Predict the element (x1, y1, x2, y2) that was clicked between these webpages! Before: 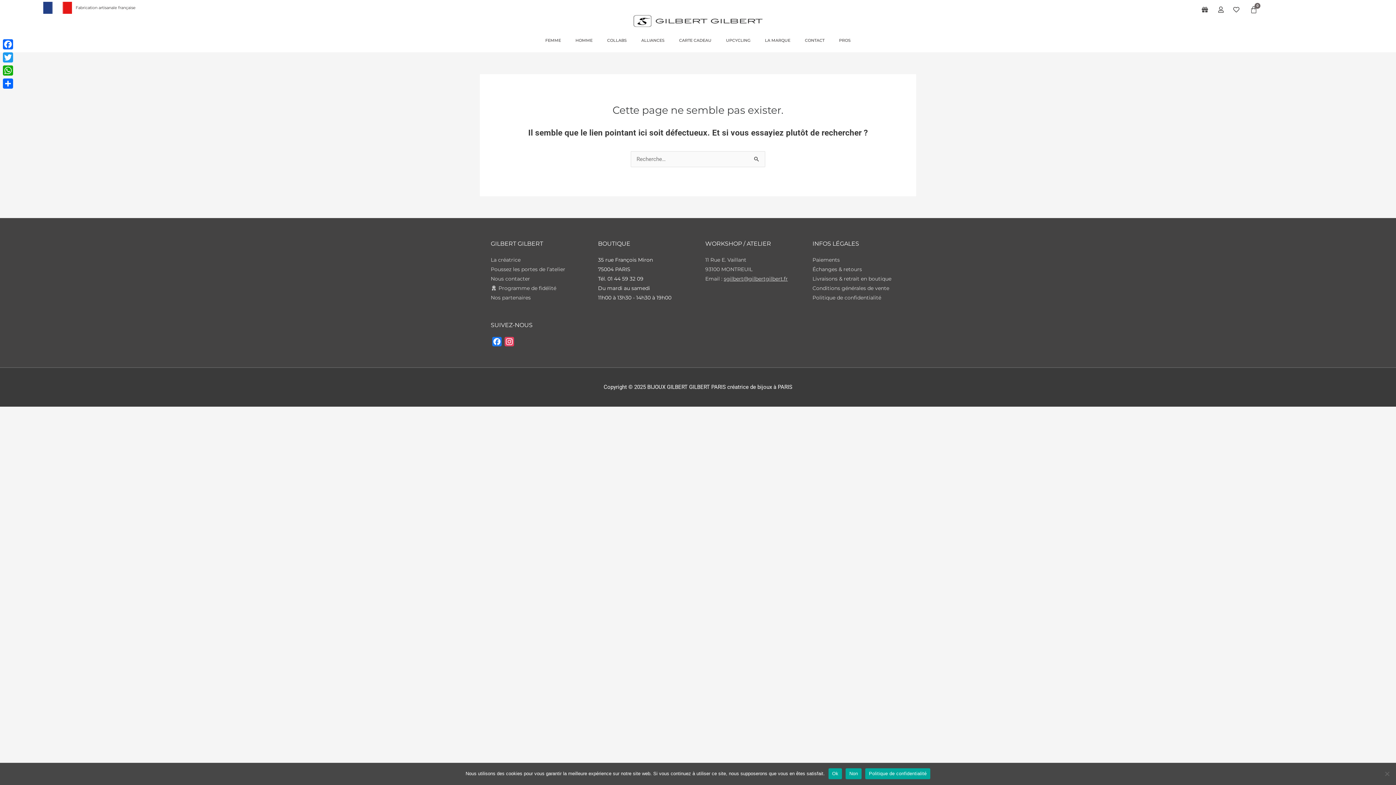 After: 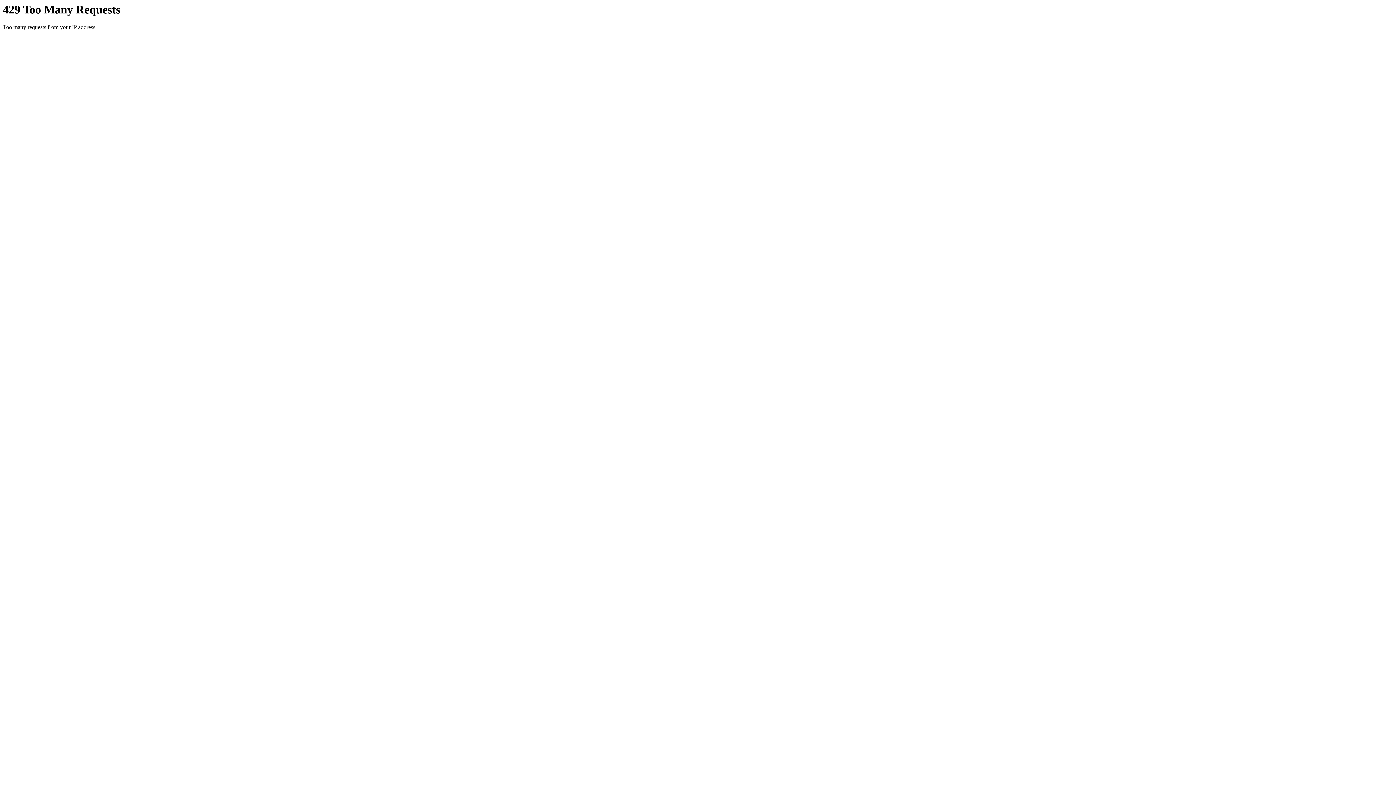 Action: label: COLLABS bbox: (600, 31, 634, 48)